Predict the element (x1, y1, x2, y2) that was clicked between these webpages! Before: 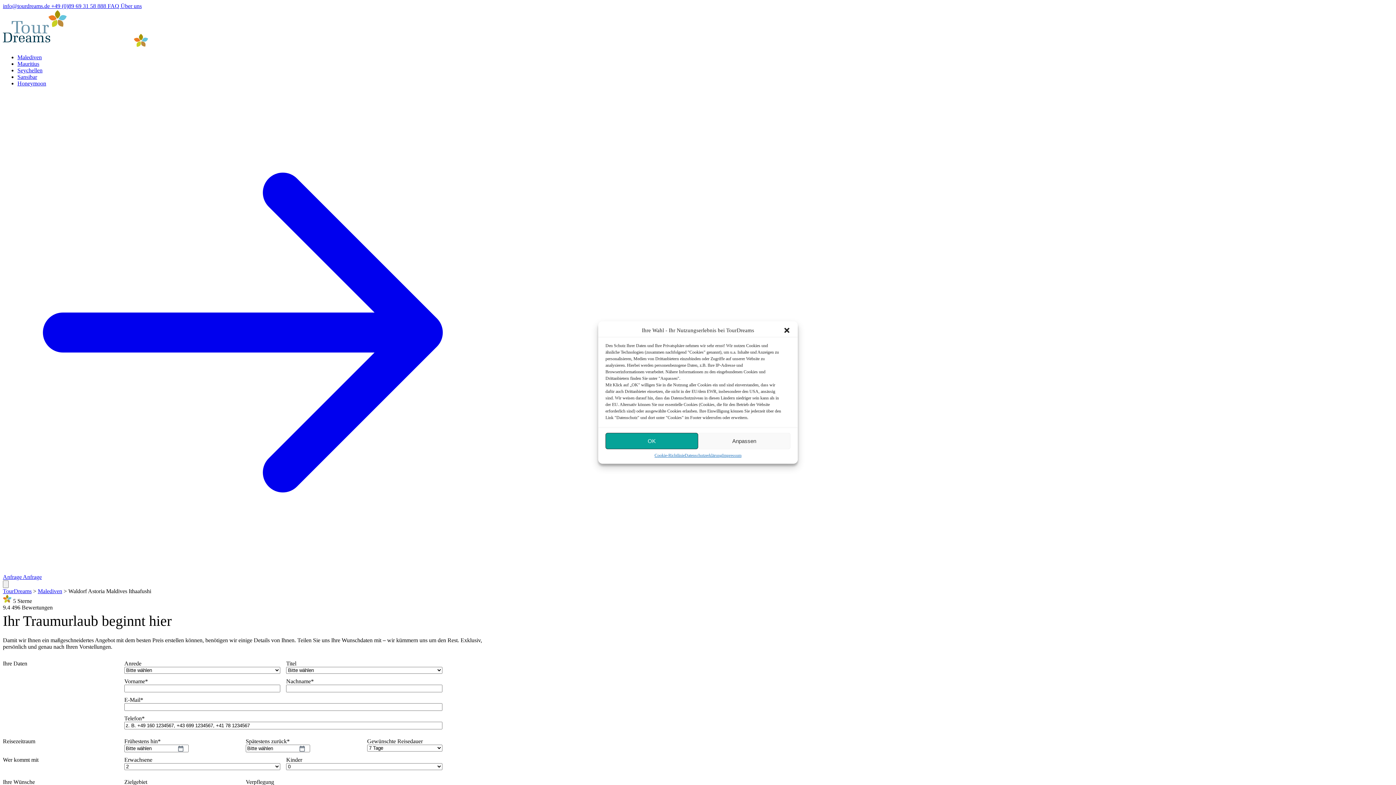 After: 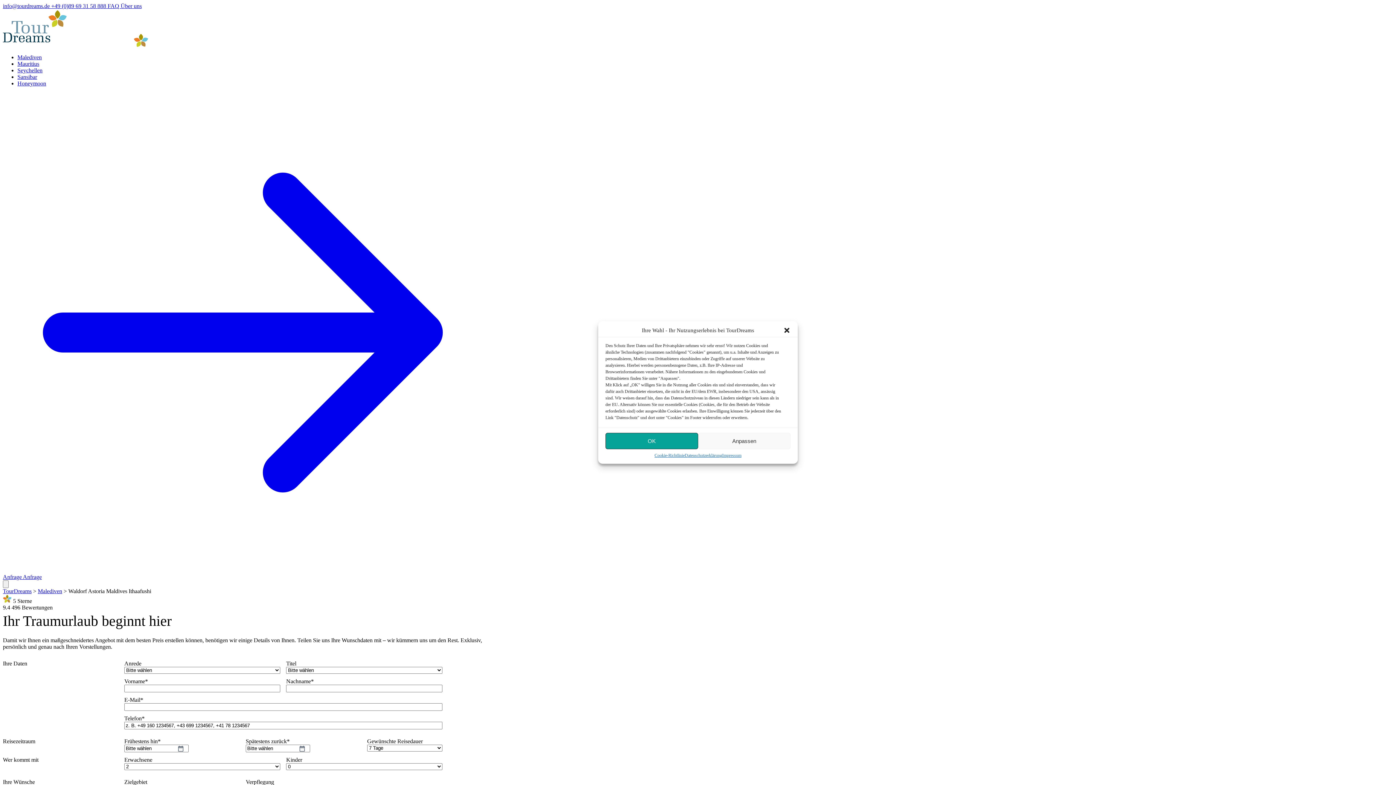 Action: label: info@tourdreams.de  bbox: (2, 2, 51, 9)